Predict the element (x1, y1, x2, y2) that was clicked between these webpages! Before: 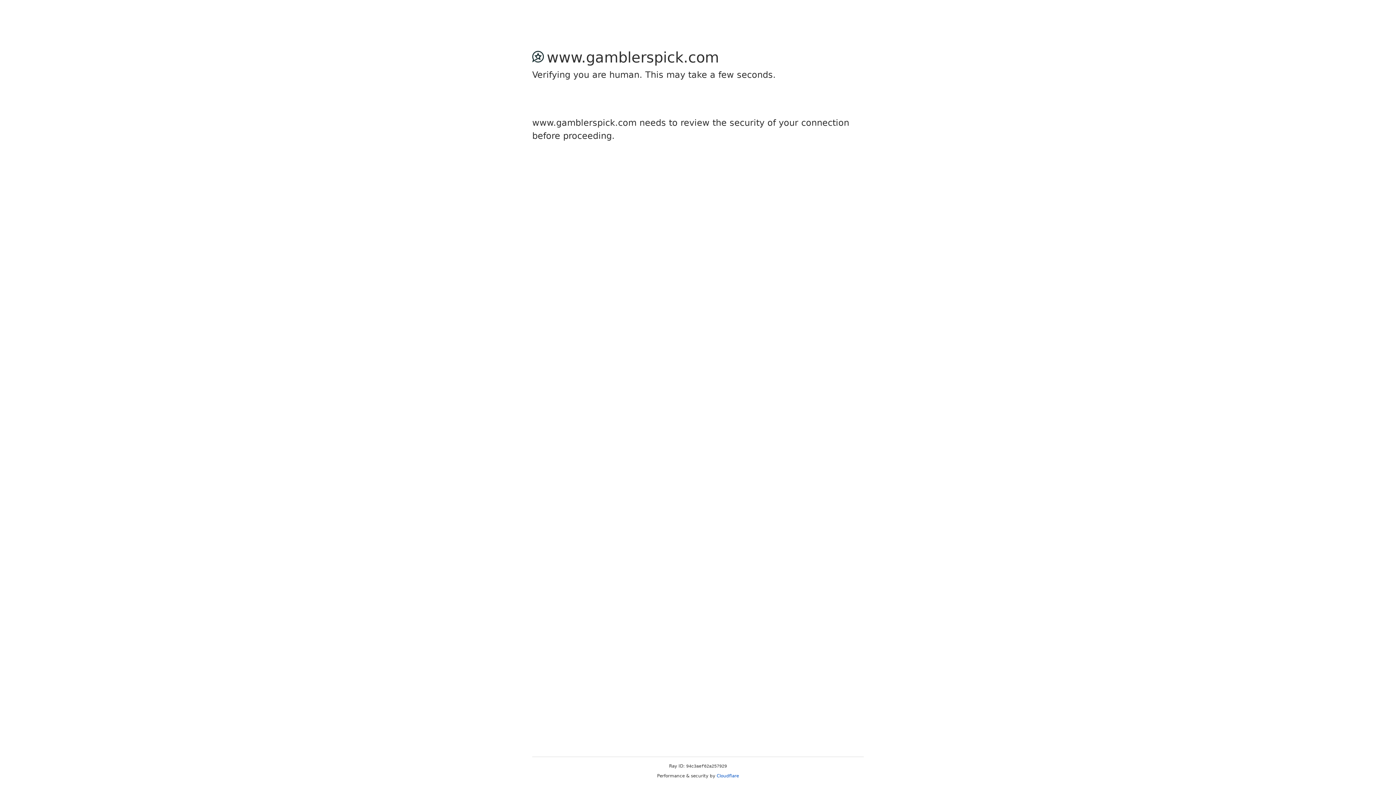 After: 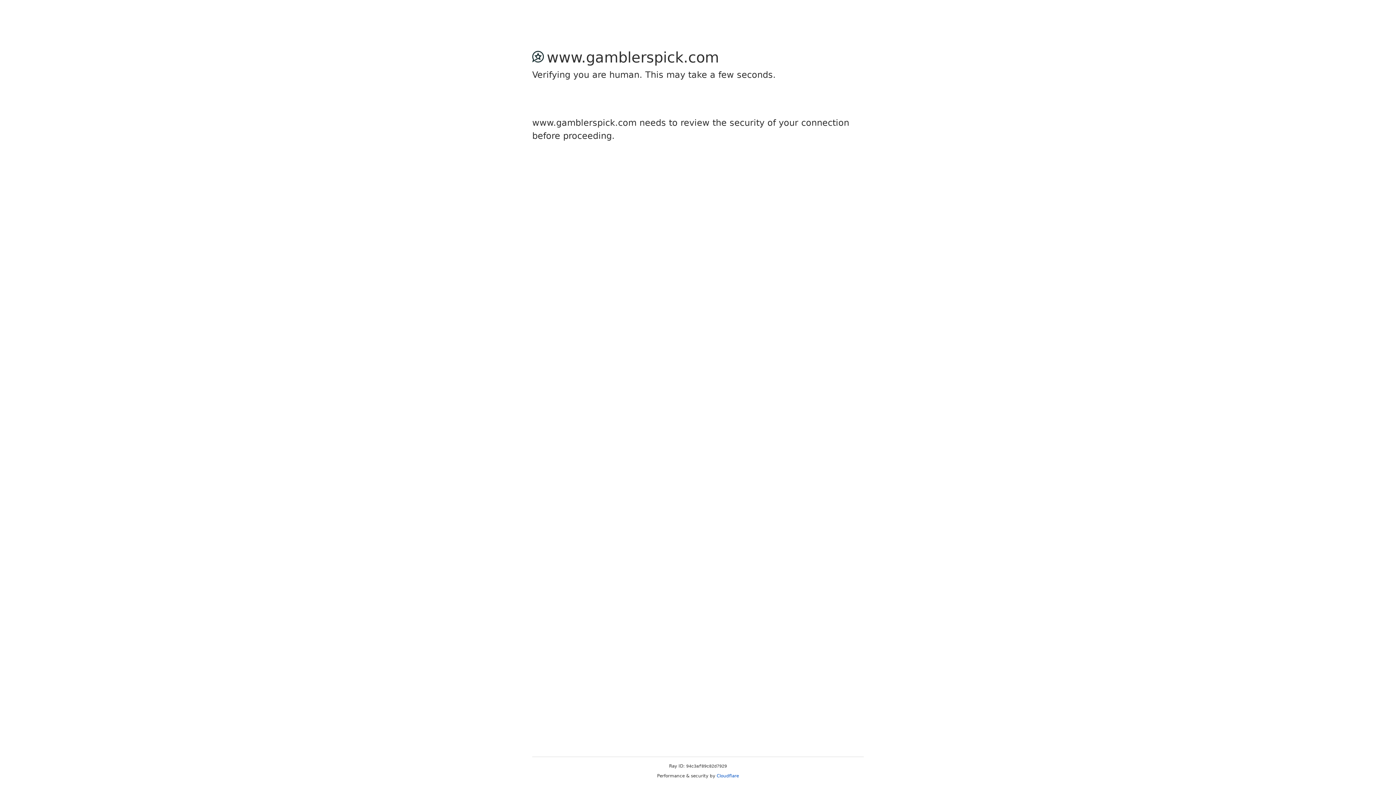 Action: label: Cloudflare bbox: (716, 773, 739, 778)